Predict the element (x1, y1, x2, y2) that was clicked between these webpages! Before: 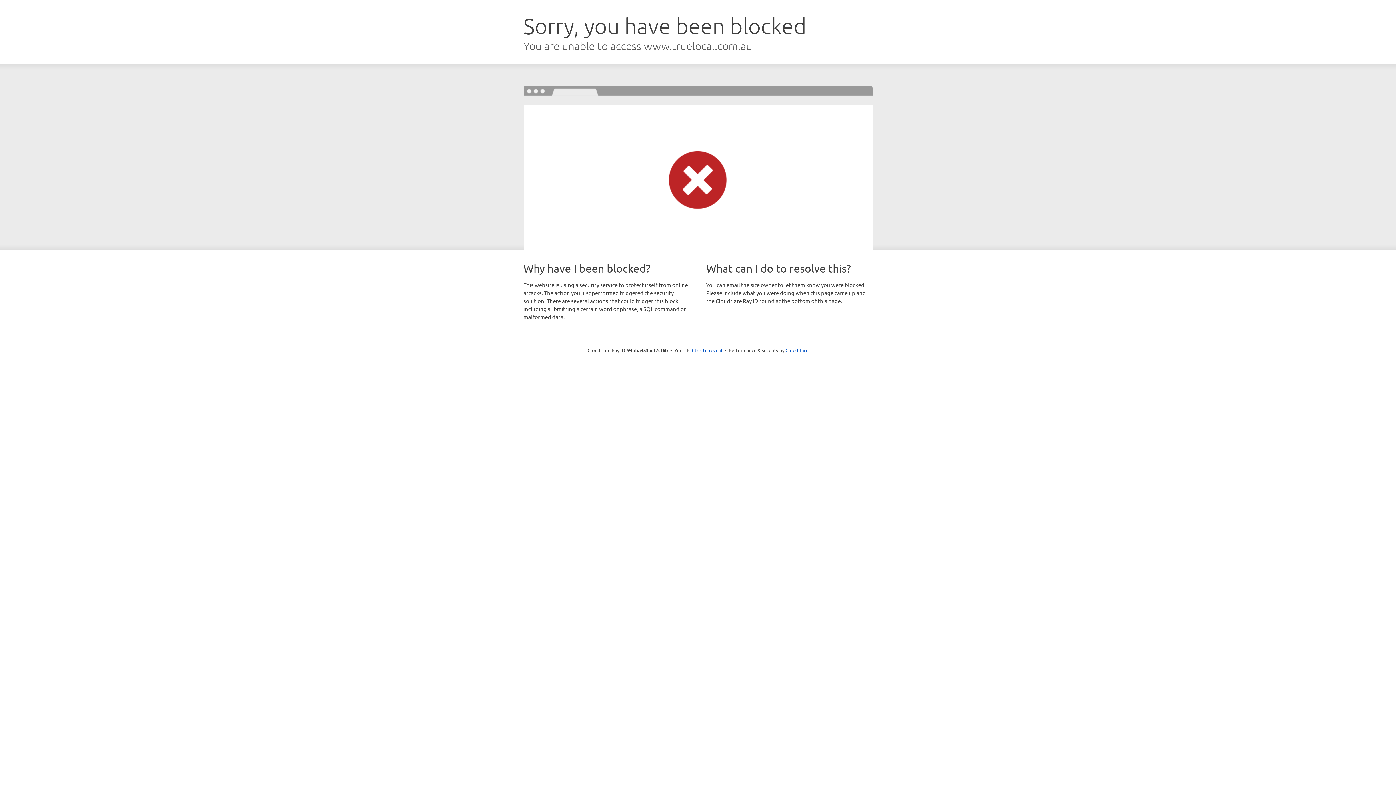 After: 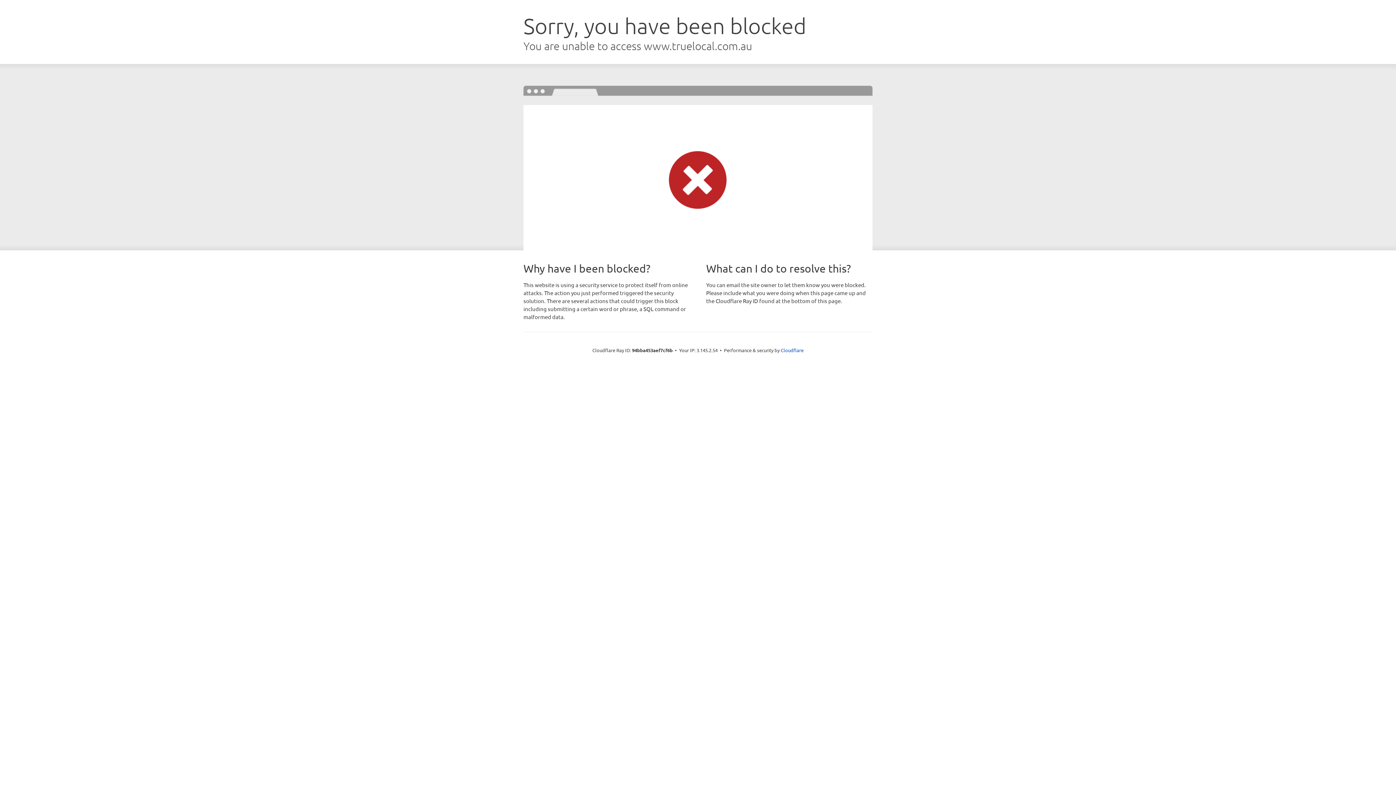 Action: bbox: (692, 346, 722, 353) label: Click to reveal